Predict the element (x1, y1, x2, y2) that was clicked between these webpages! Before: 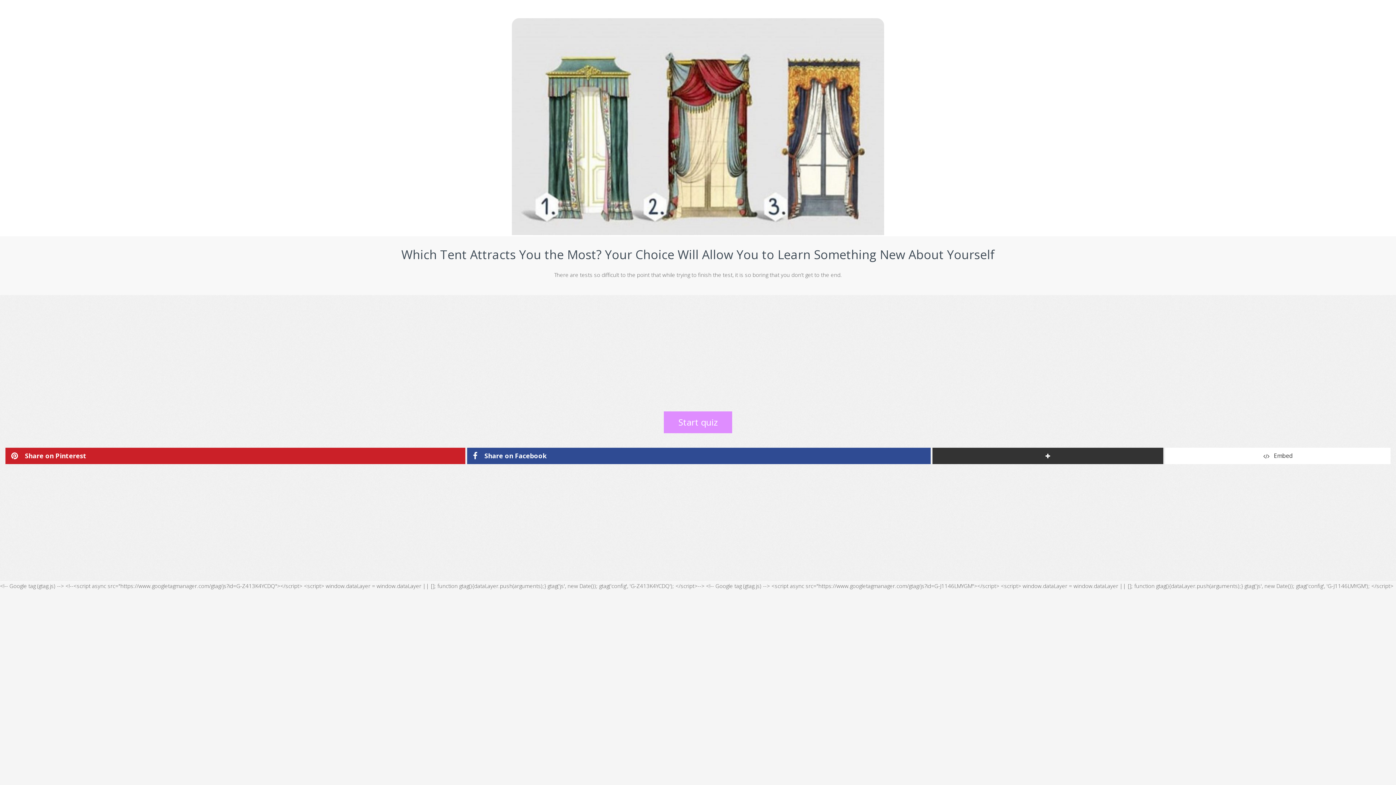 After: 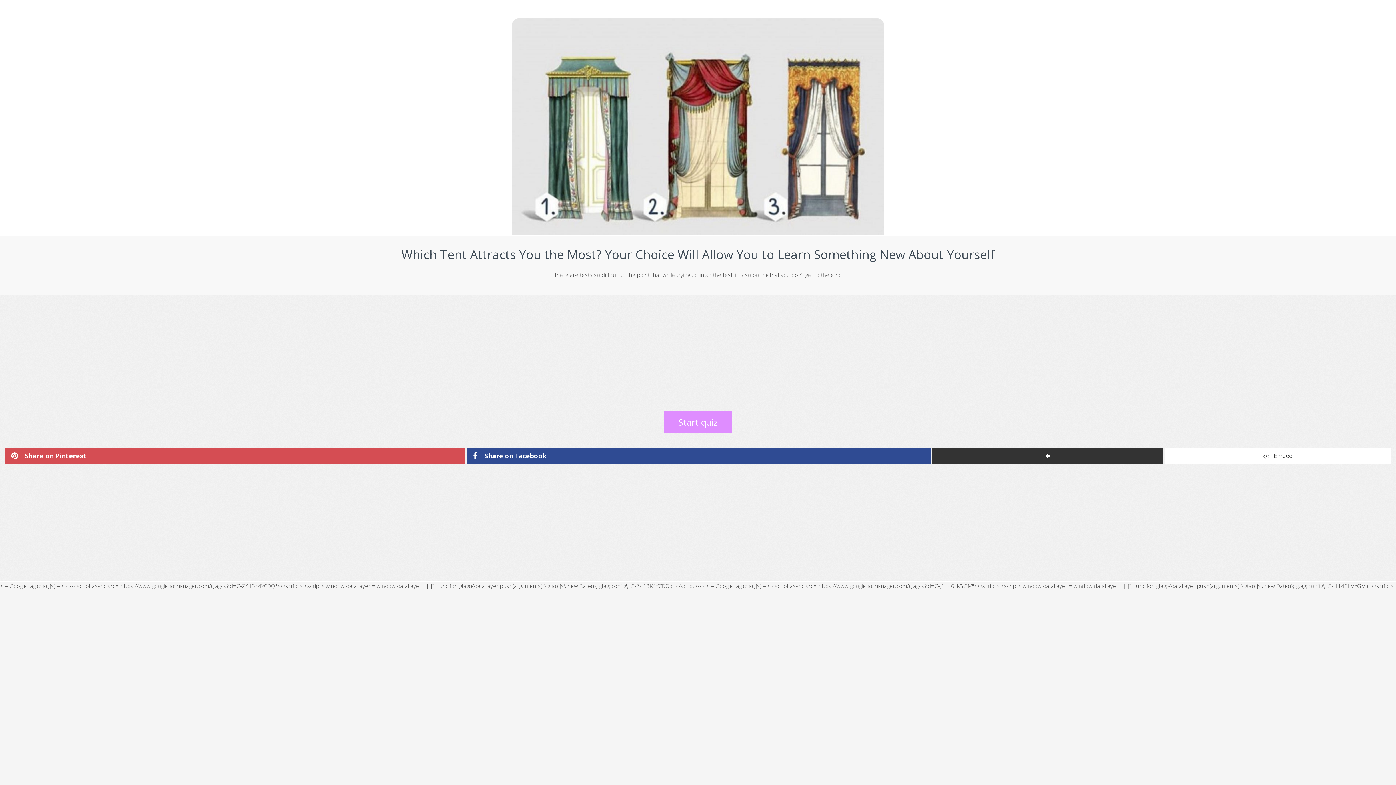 Action: bbox: (5, 447, 465, 464) label: Share on Pinterest